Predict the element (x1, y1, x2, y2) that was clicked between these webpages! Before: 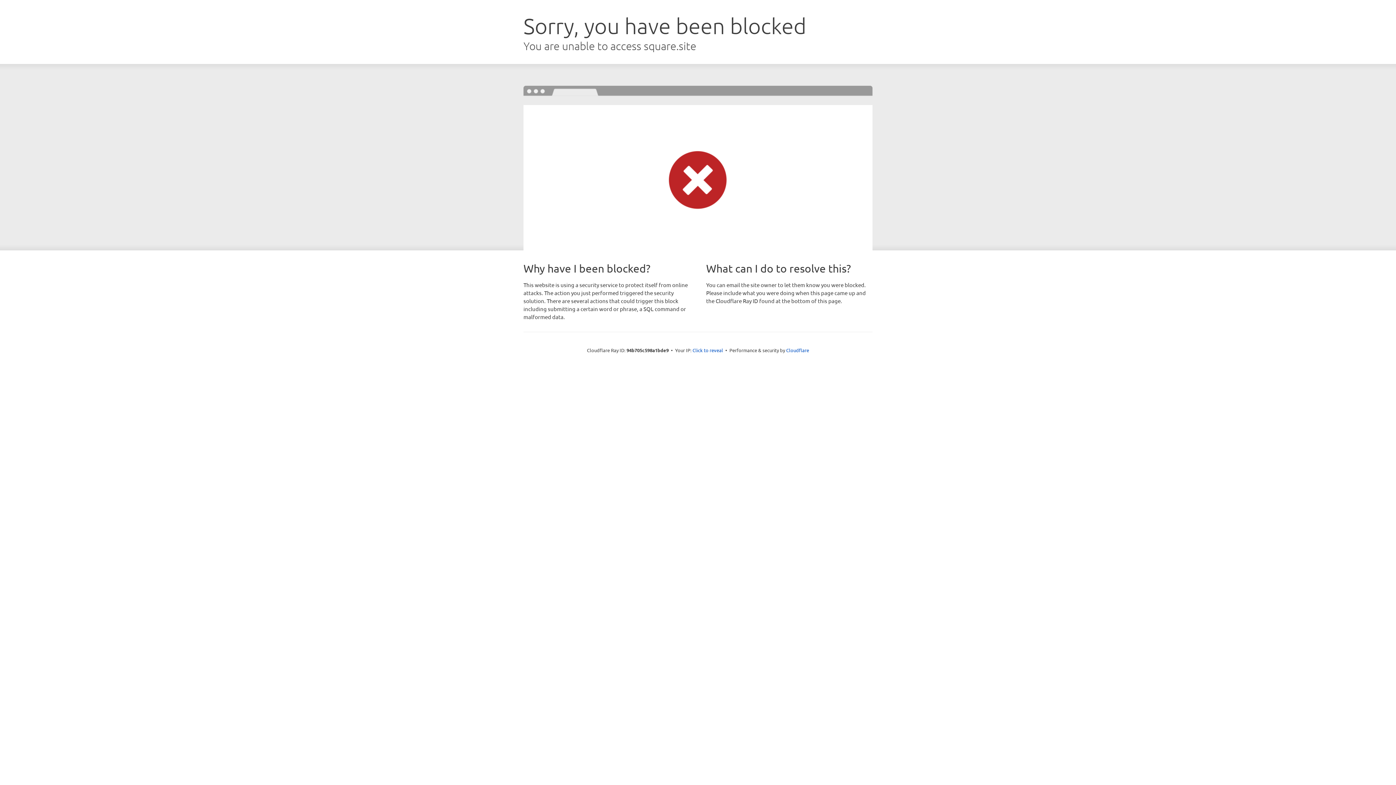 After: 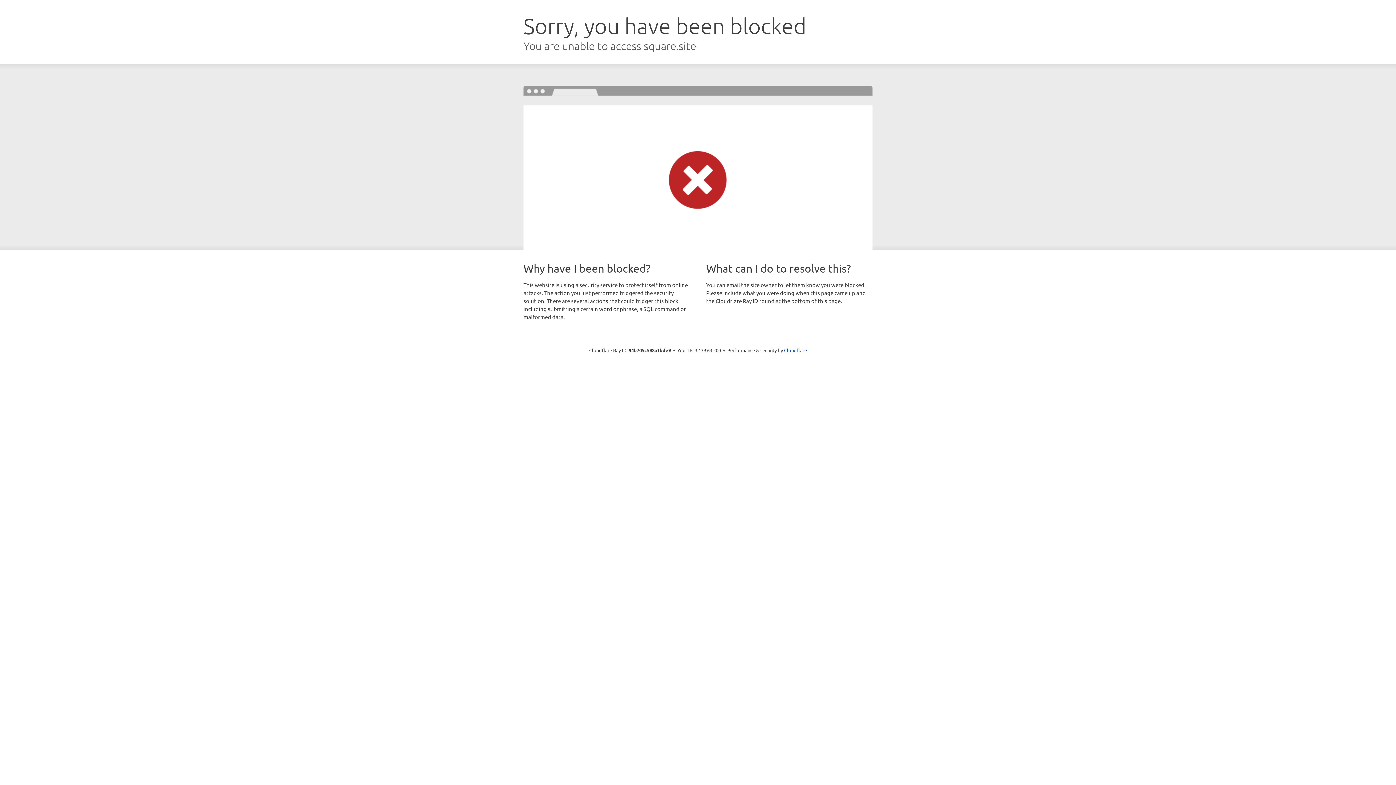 Action: label: Click to reveal bbox: (692, 346, 723, 353)